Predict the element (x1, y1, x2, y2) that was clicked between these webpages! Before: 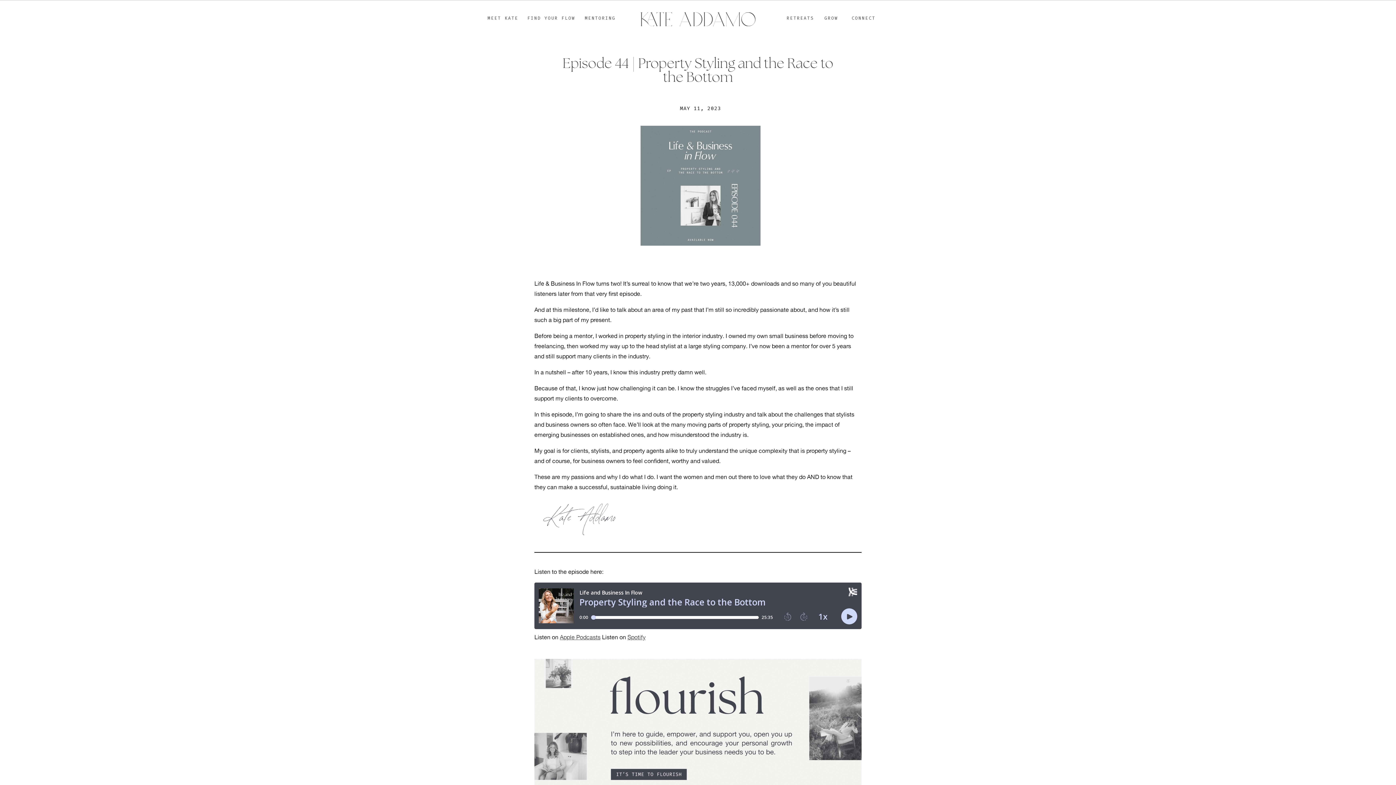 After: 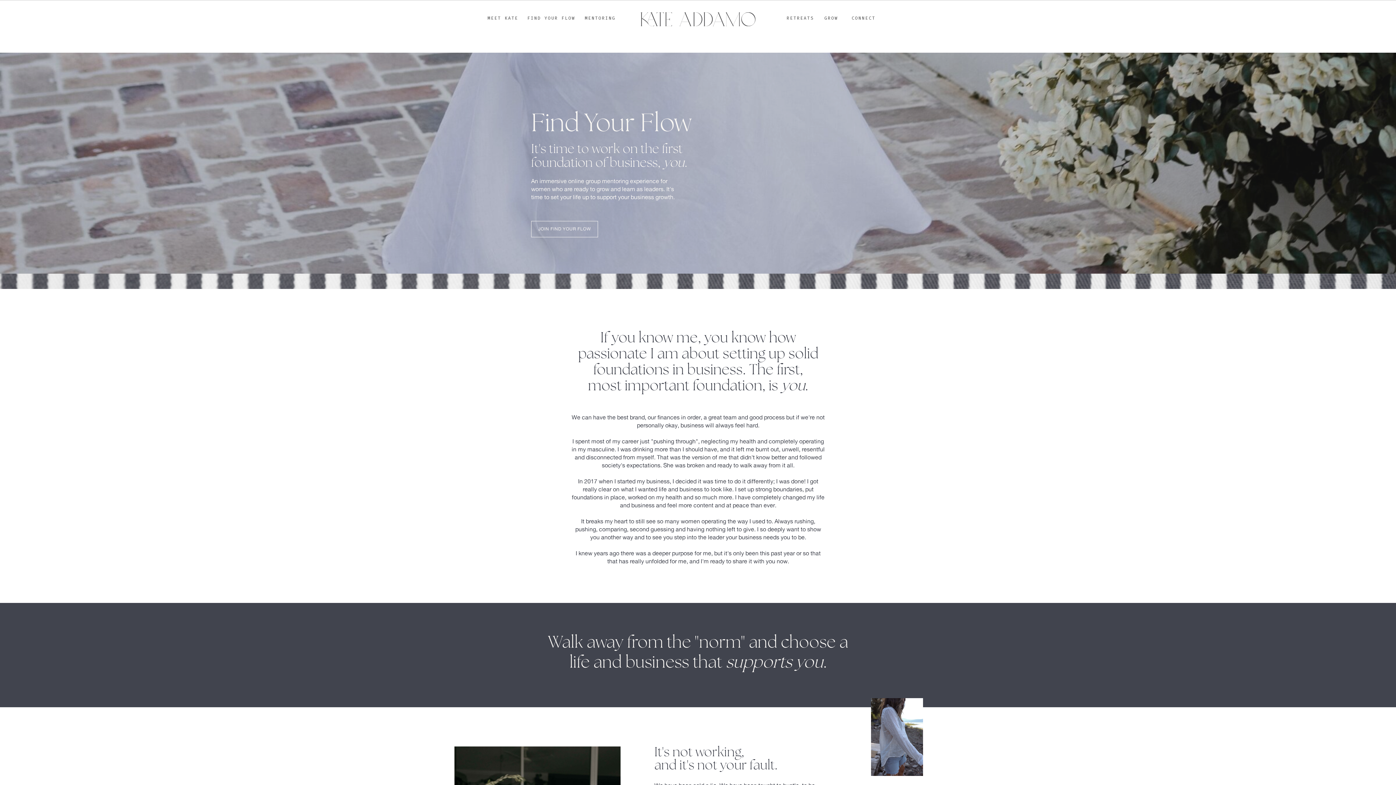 Action: label: FIND YOUR FLOW bbox: (521, 16, 581, 22)